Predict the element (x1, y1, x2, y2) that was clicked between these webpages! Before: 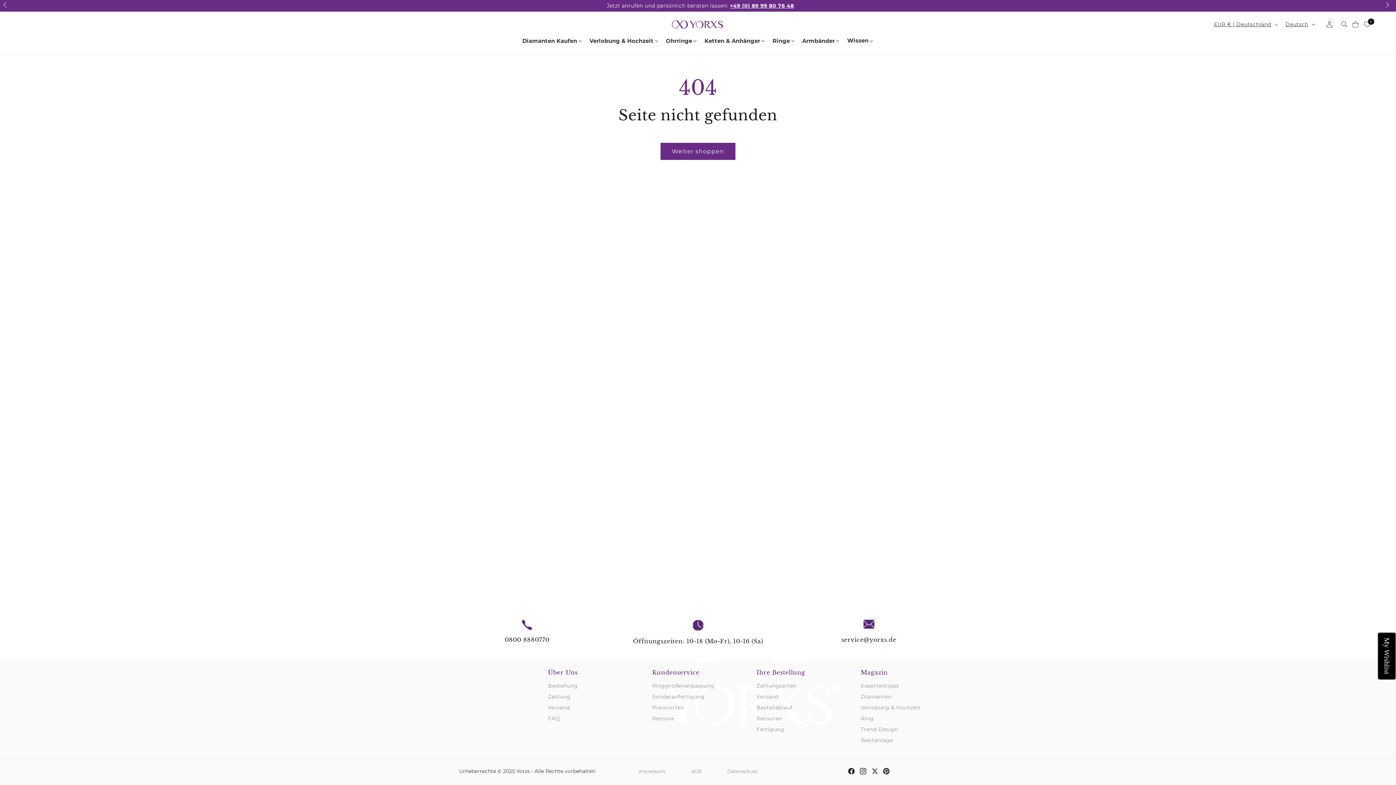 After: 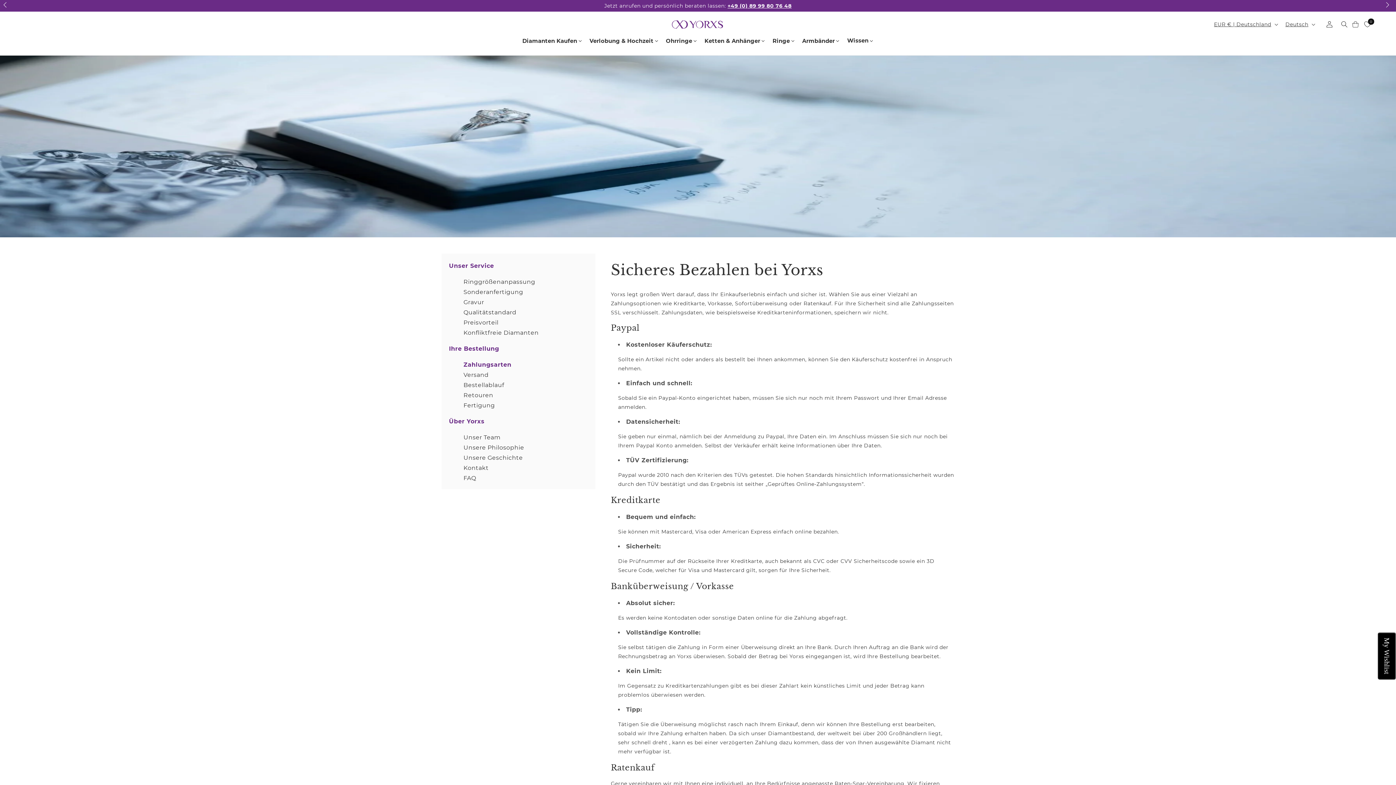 Action: label: Zahlungsarten bbox: (756, 682, 796, 691)